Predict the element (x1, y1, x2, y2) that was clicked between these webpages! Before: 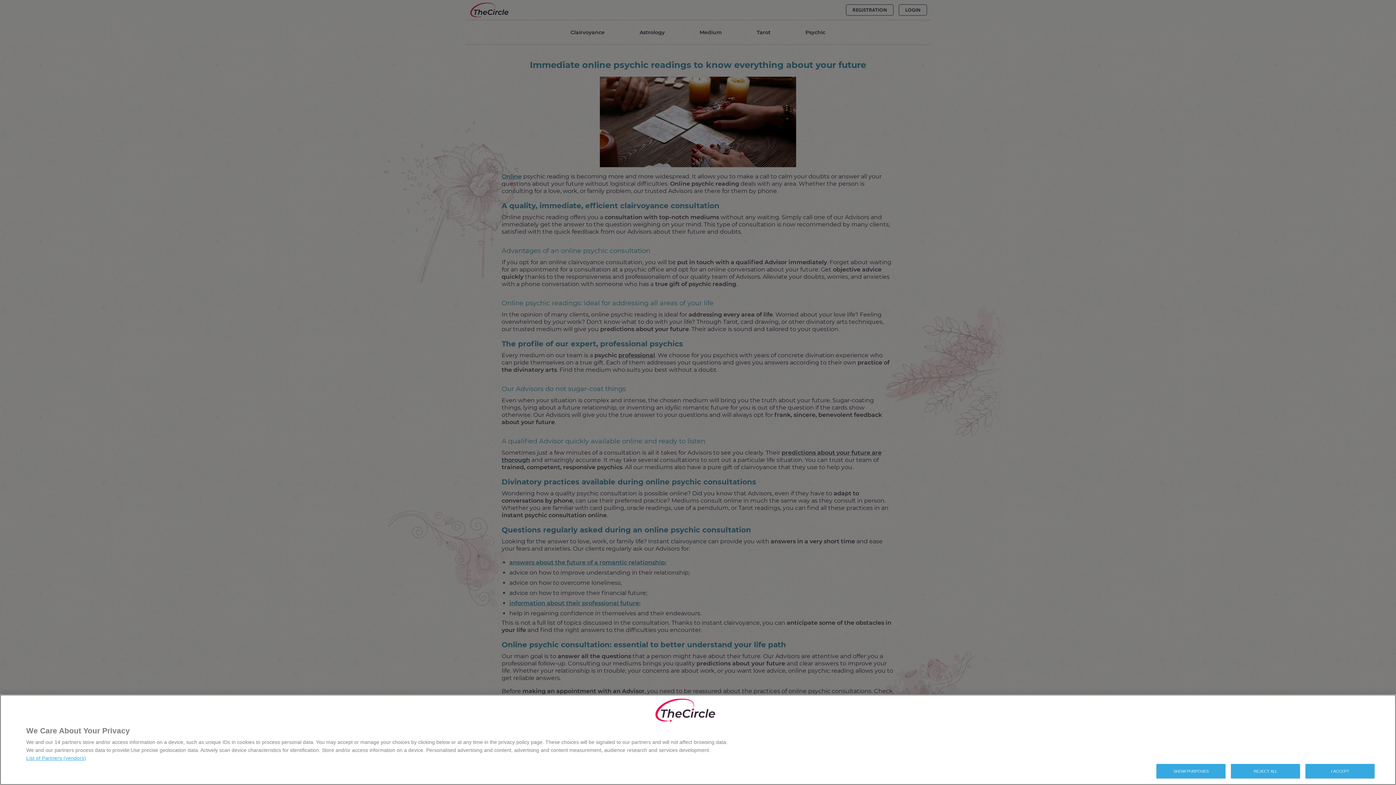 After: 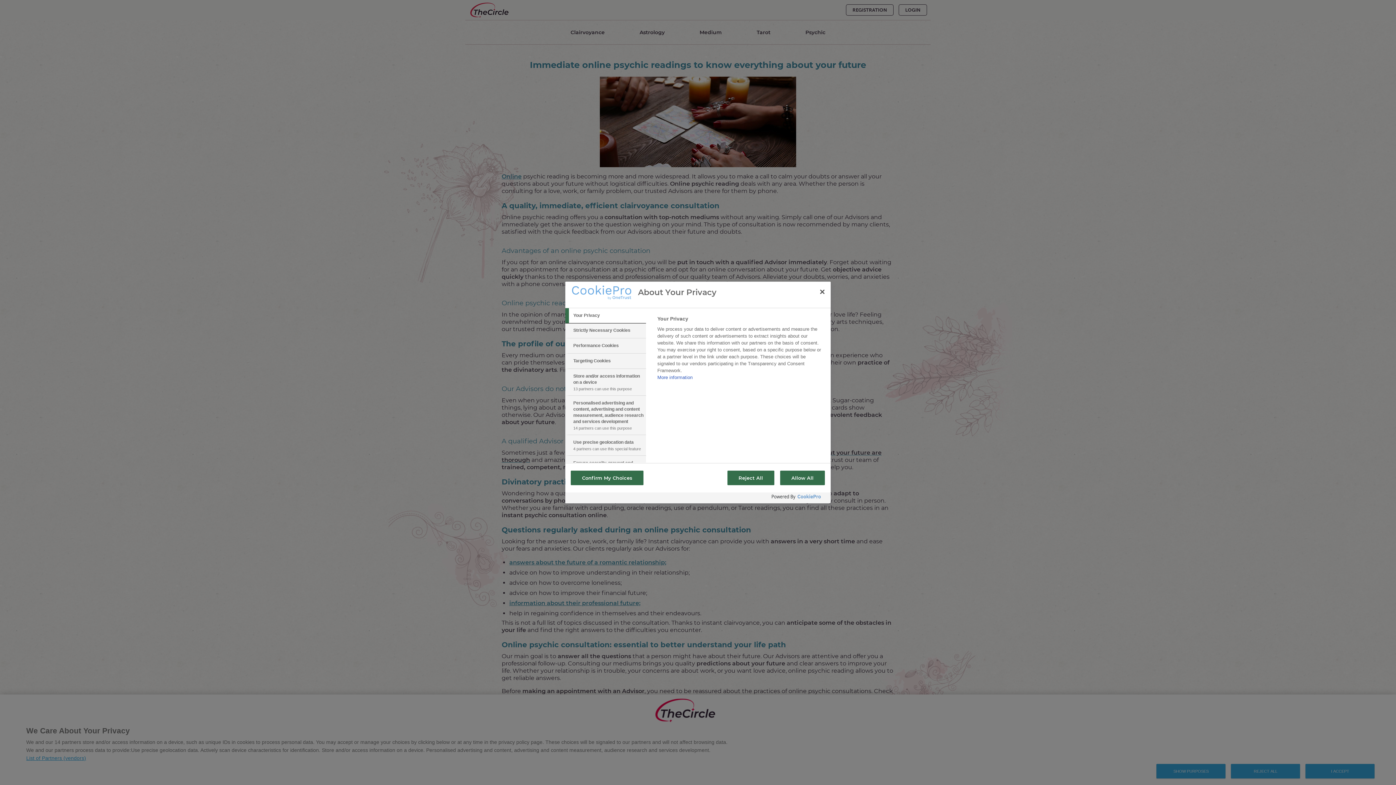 Action: bbox: (1156, 764, 1225, 778) label: SHOW PURPOSES